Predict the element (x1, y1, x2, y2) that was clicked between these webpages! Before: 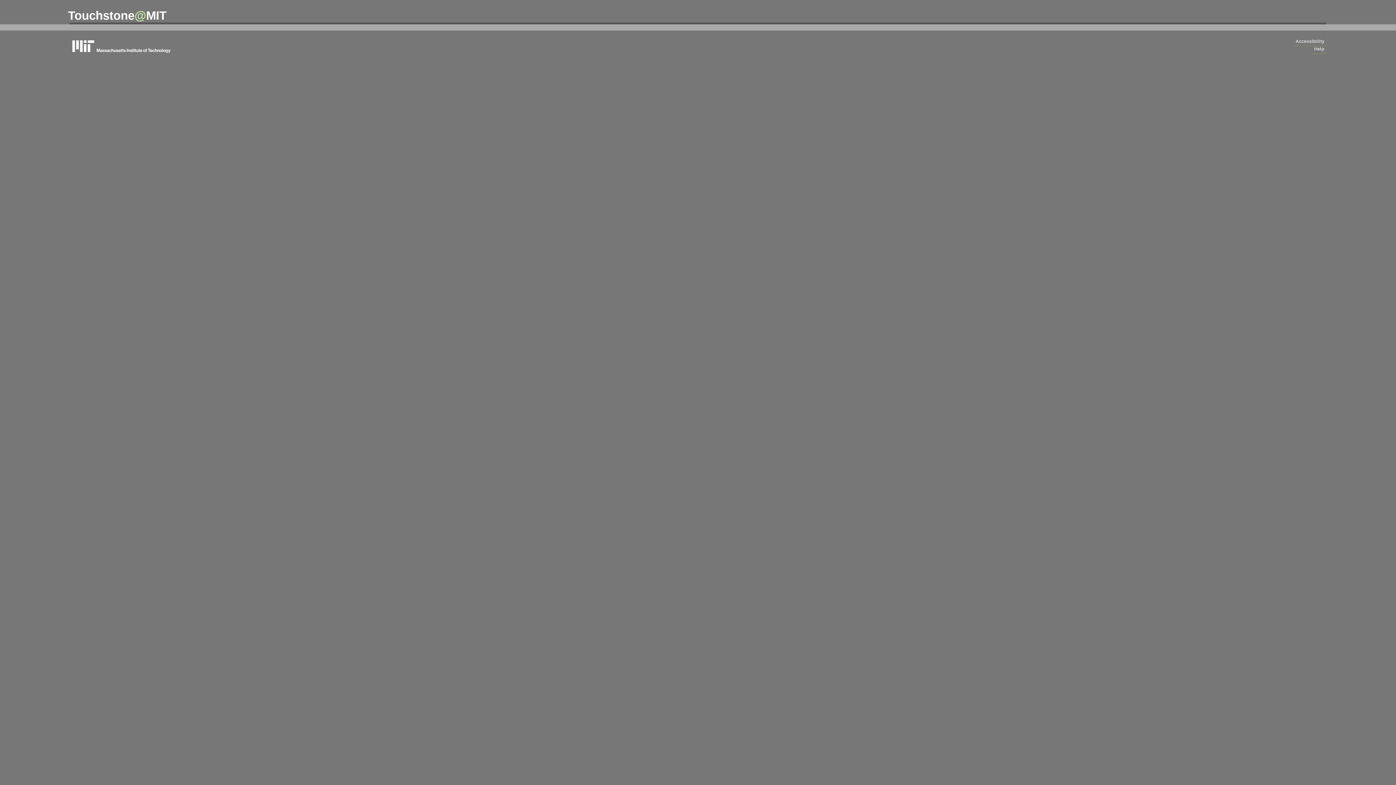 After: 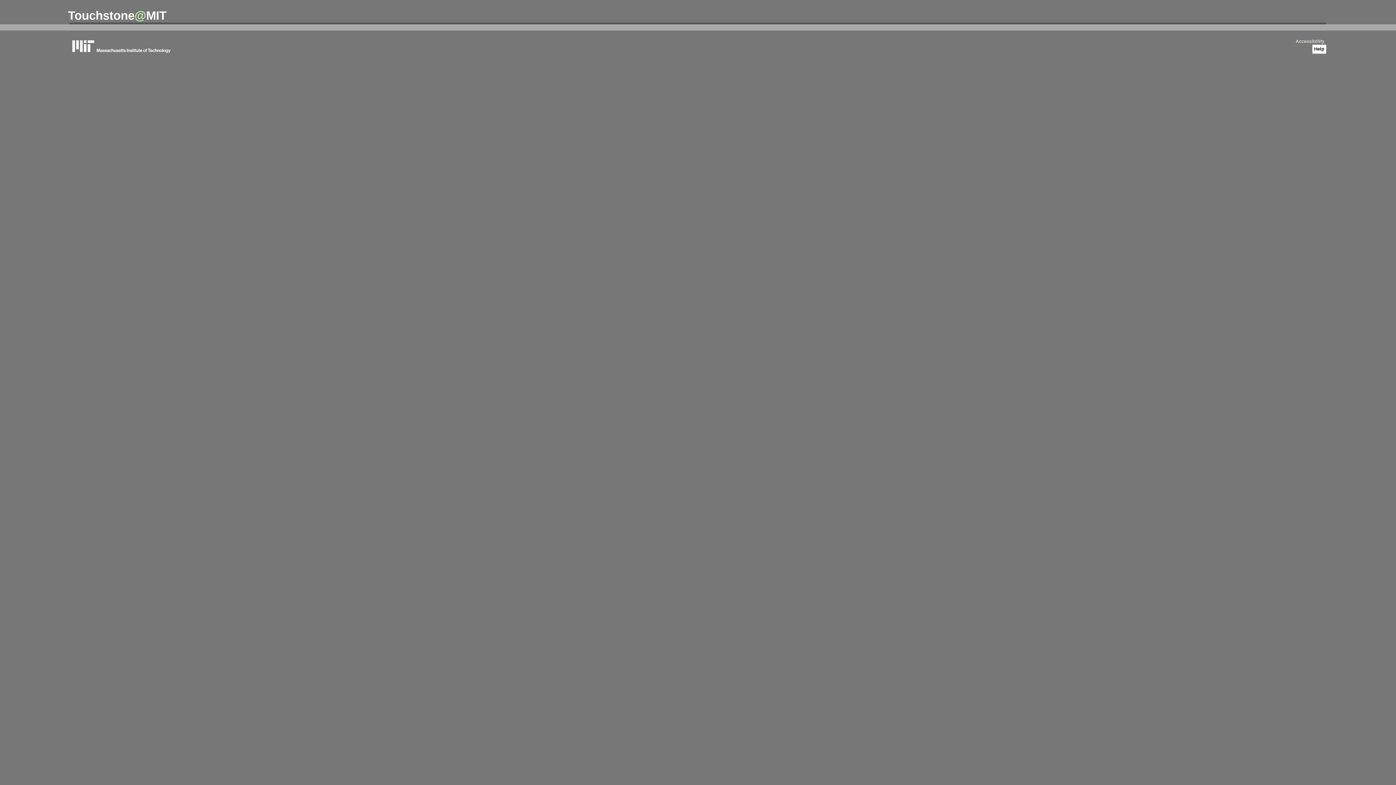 Action: bbox: (1312, 44, 1326, 53) label: Help